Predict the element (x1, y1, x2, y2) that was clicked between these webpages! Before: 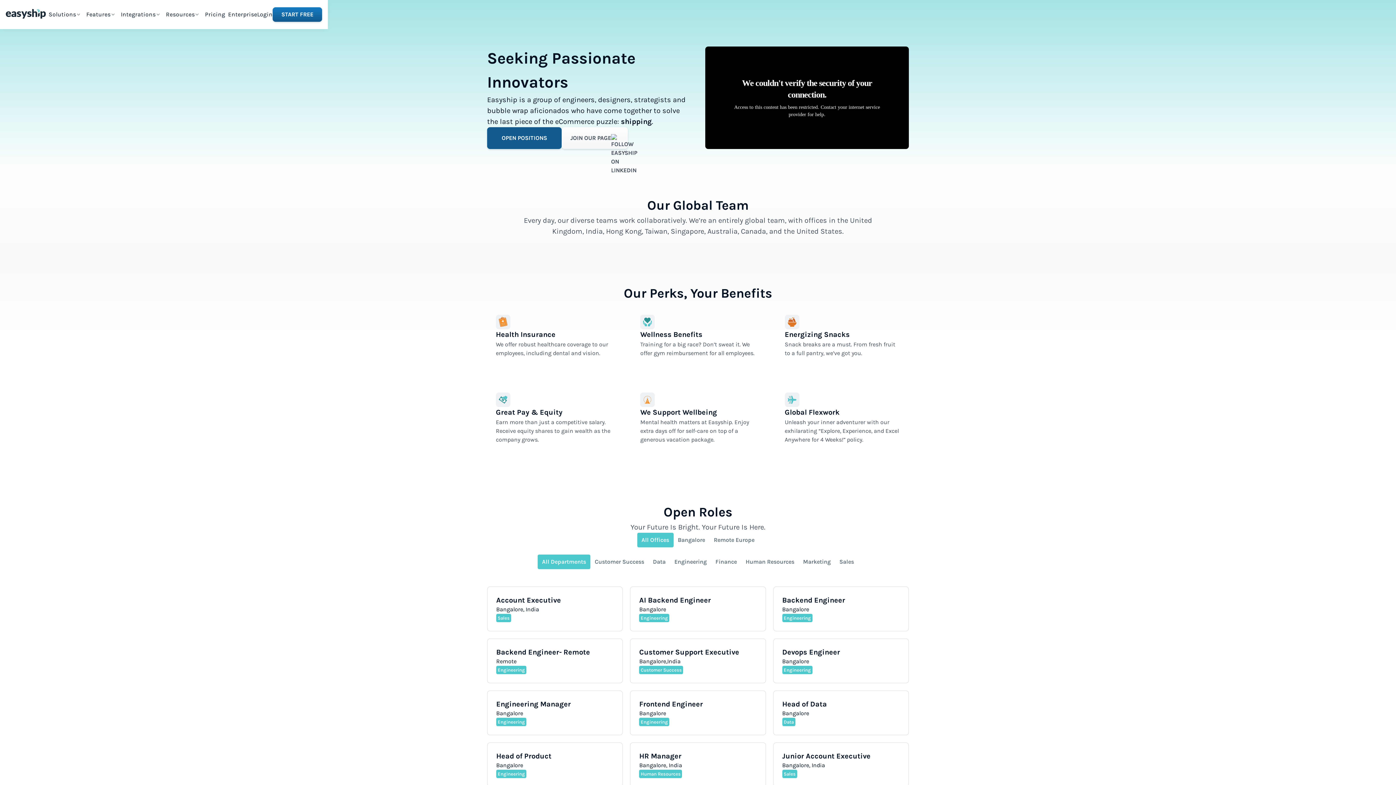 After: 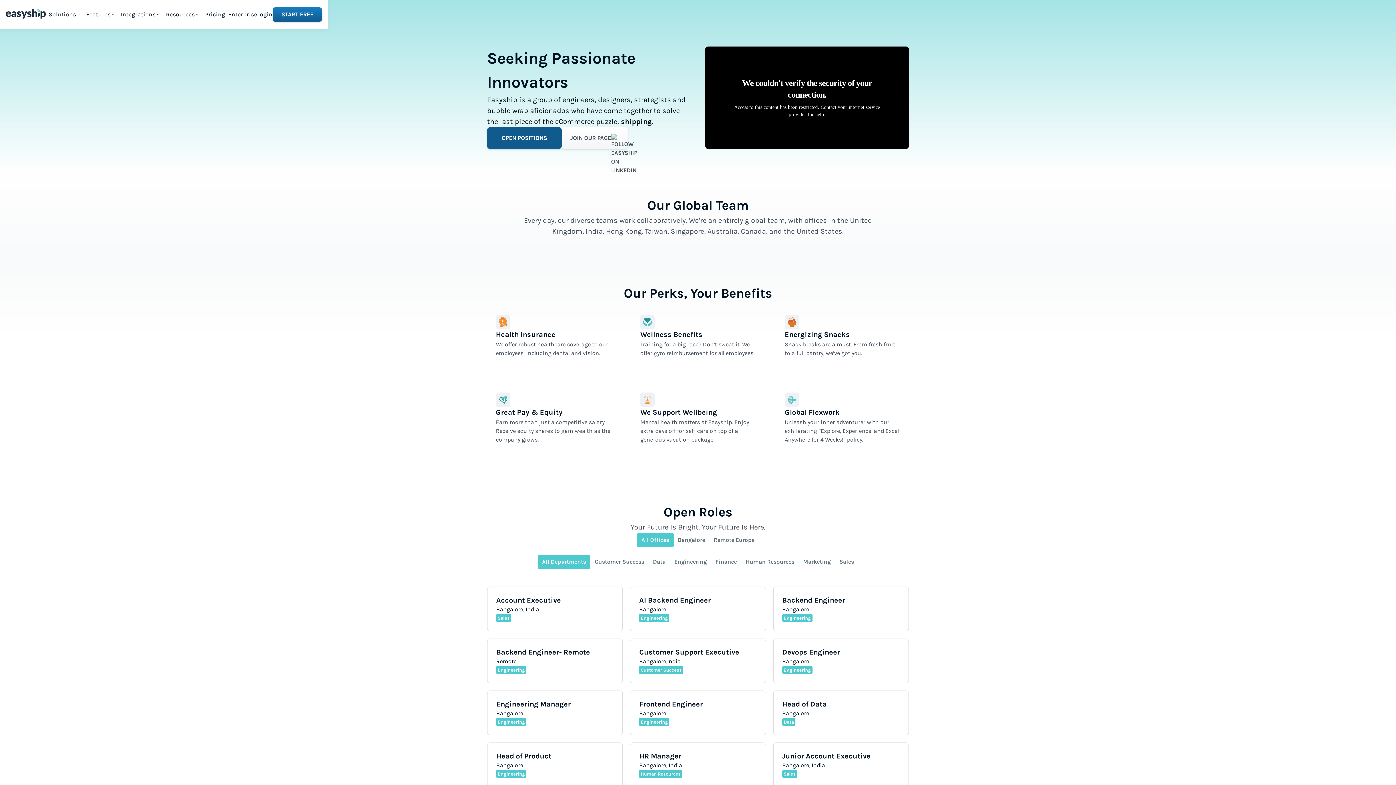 Action: bbox: (487, 638, 623, 683) label: Backend Engineer- Remote

Remote

Engineering